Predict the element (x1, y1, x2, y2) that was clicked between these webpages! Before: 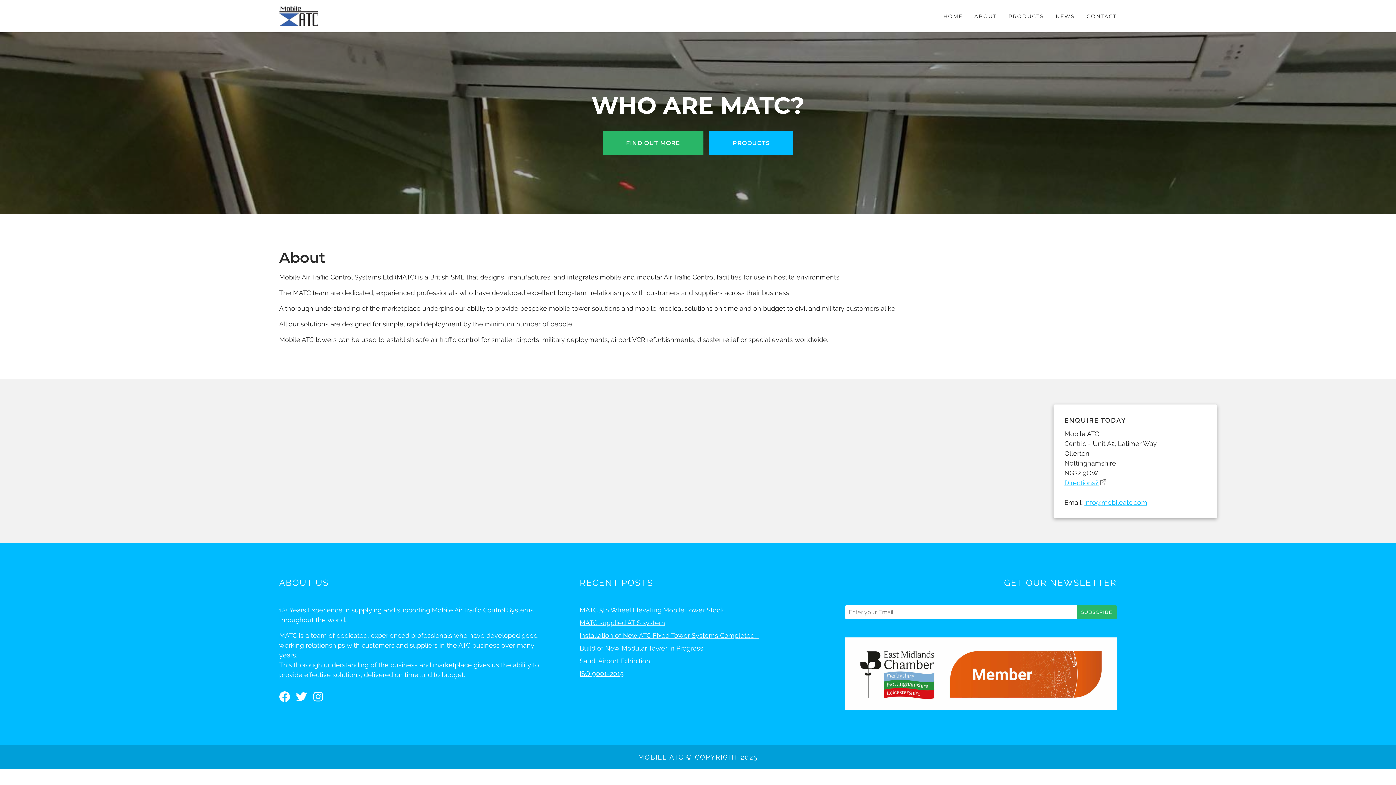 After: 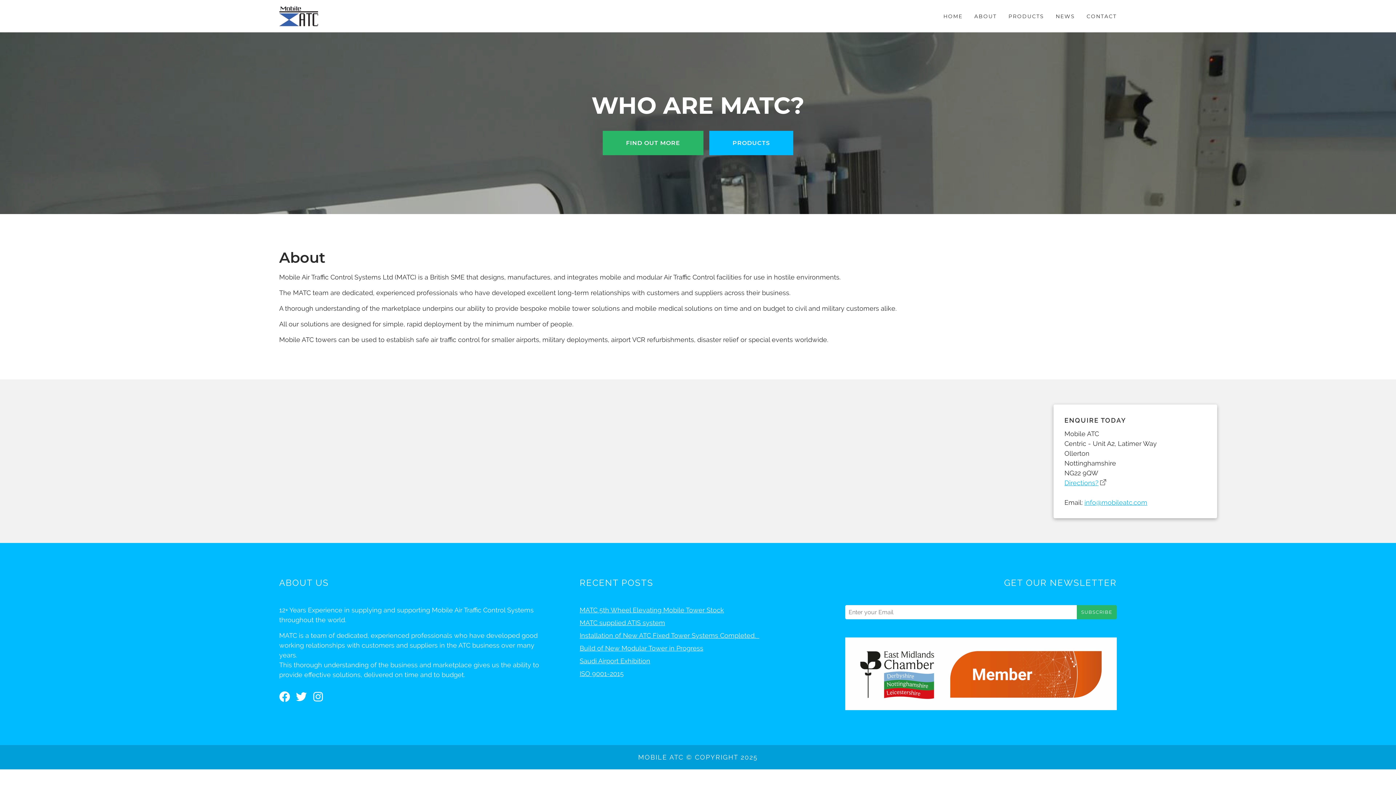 Action: bbox: (974, 7, 997, 25) label: ABOUT